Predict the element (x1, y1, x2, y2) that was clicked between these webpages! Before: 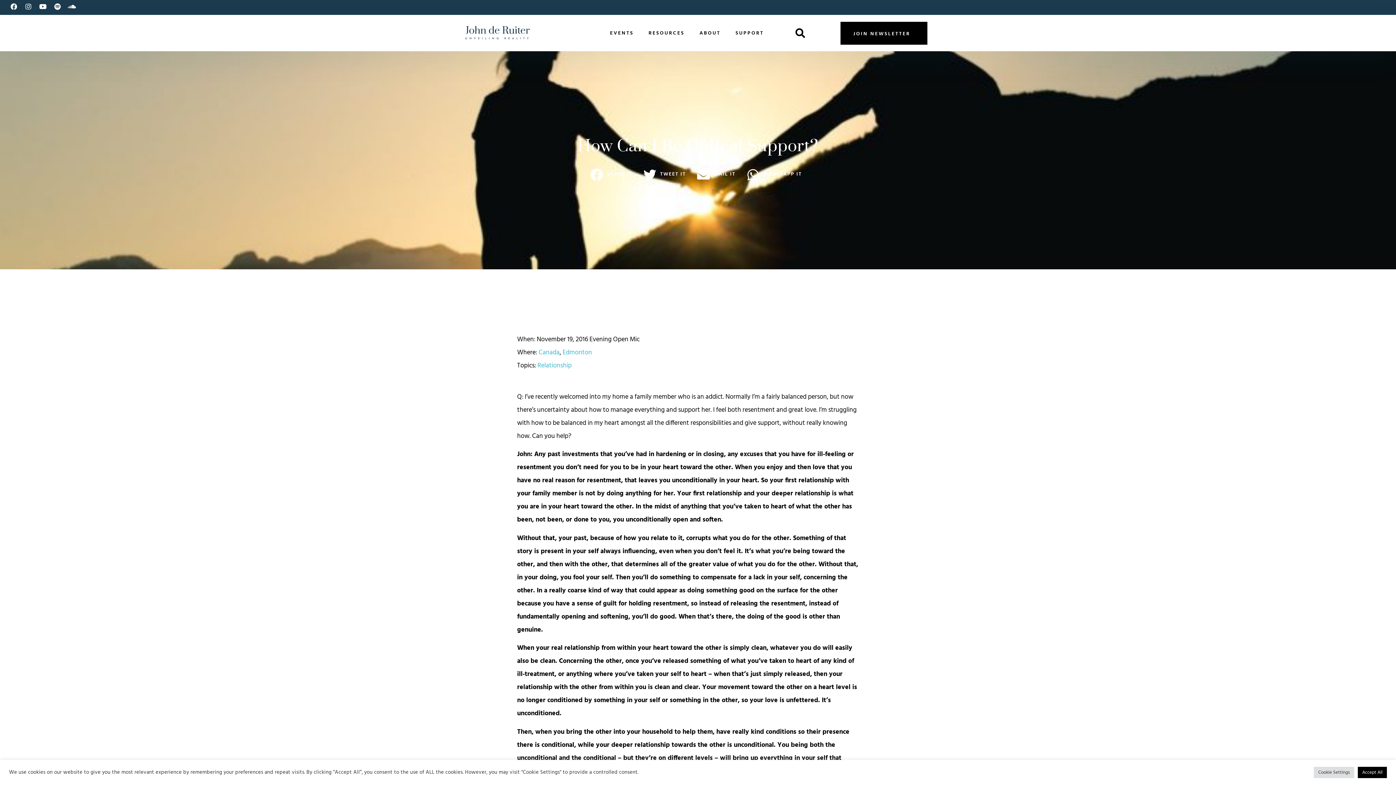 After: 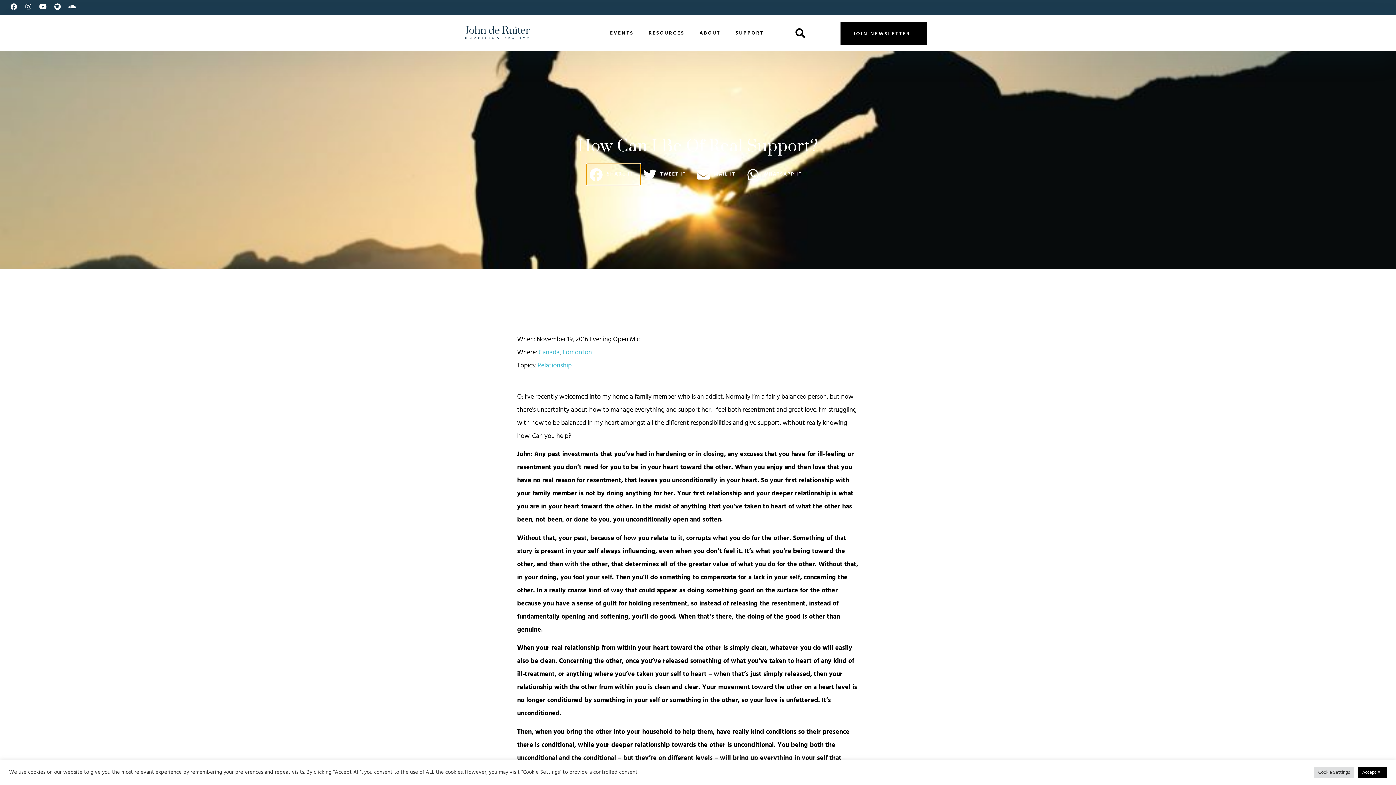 Action: label: Share on facebook bbox: (587, 164, 639, 184)